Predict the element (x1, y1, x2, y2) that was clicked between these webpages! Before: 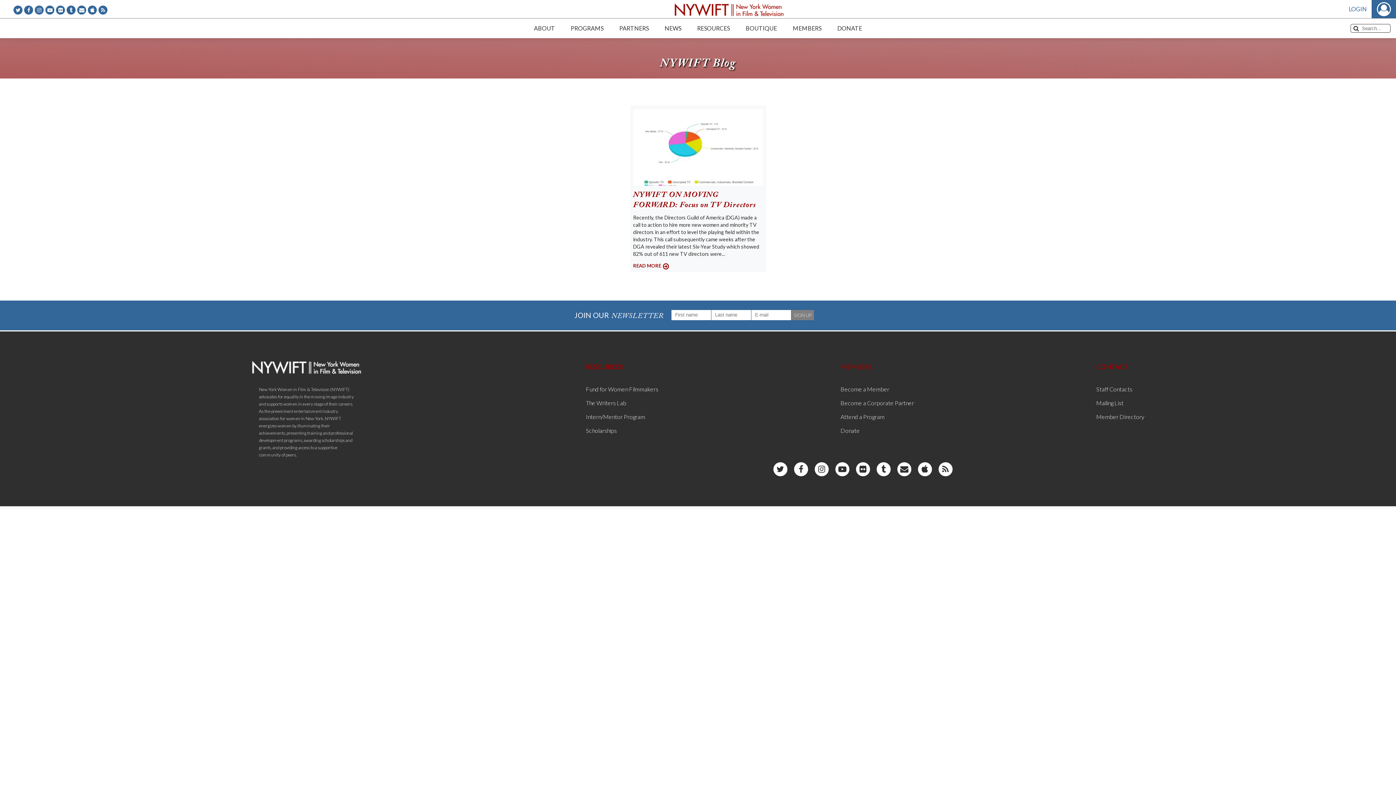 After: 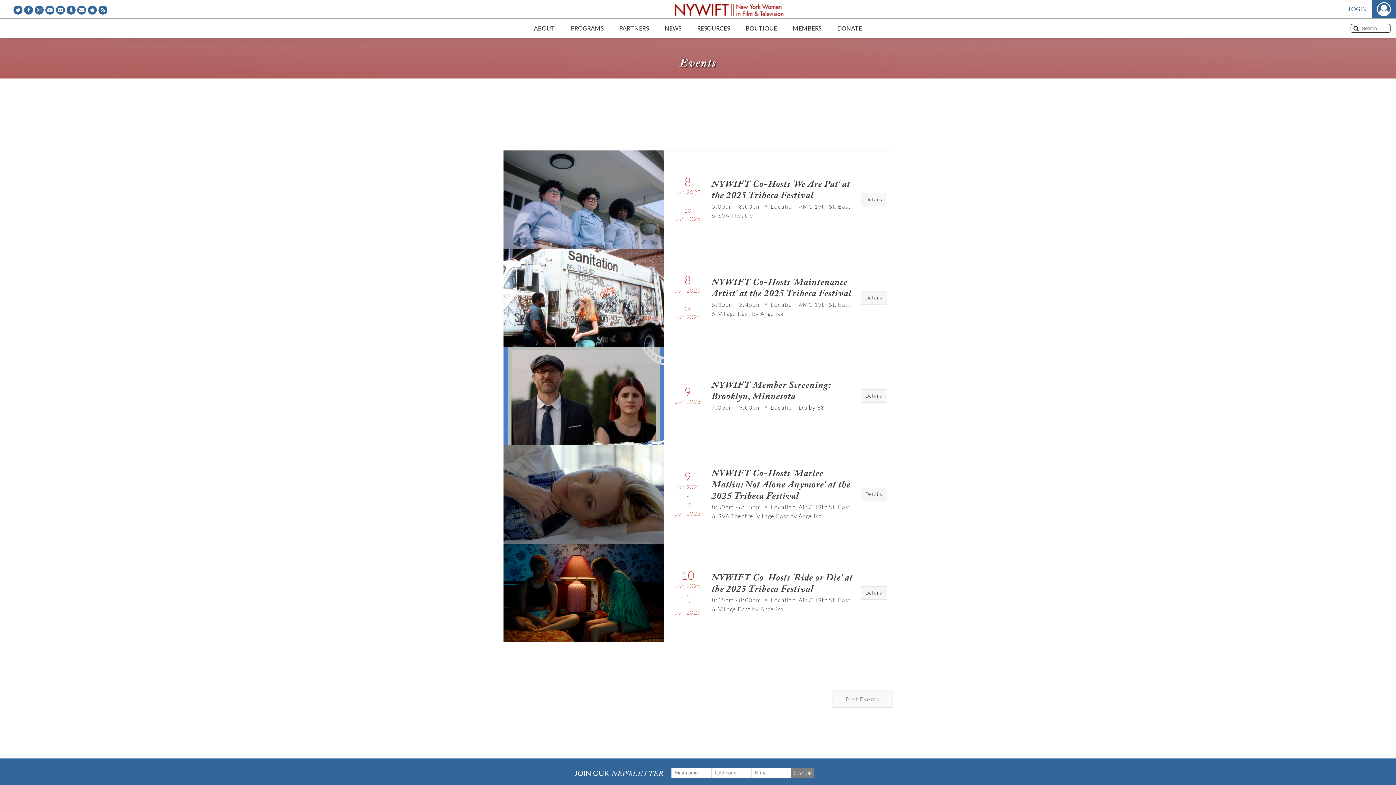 Action: label: PROGRAMS bbox: (567, 18, 607, 38)